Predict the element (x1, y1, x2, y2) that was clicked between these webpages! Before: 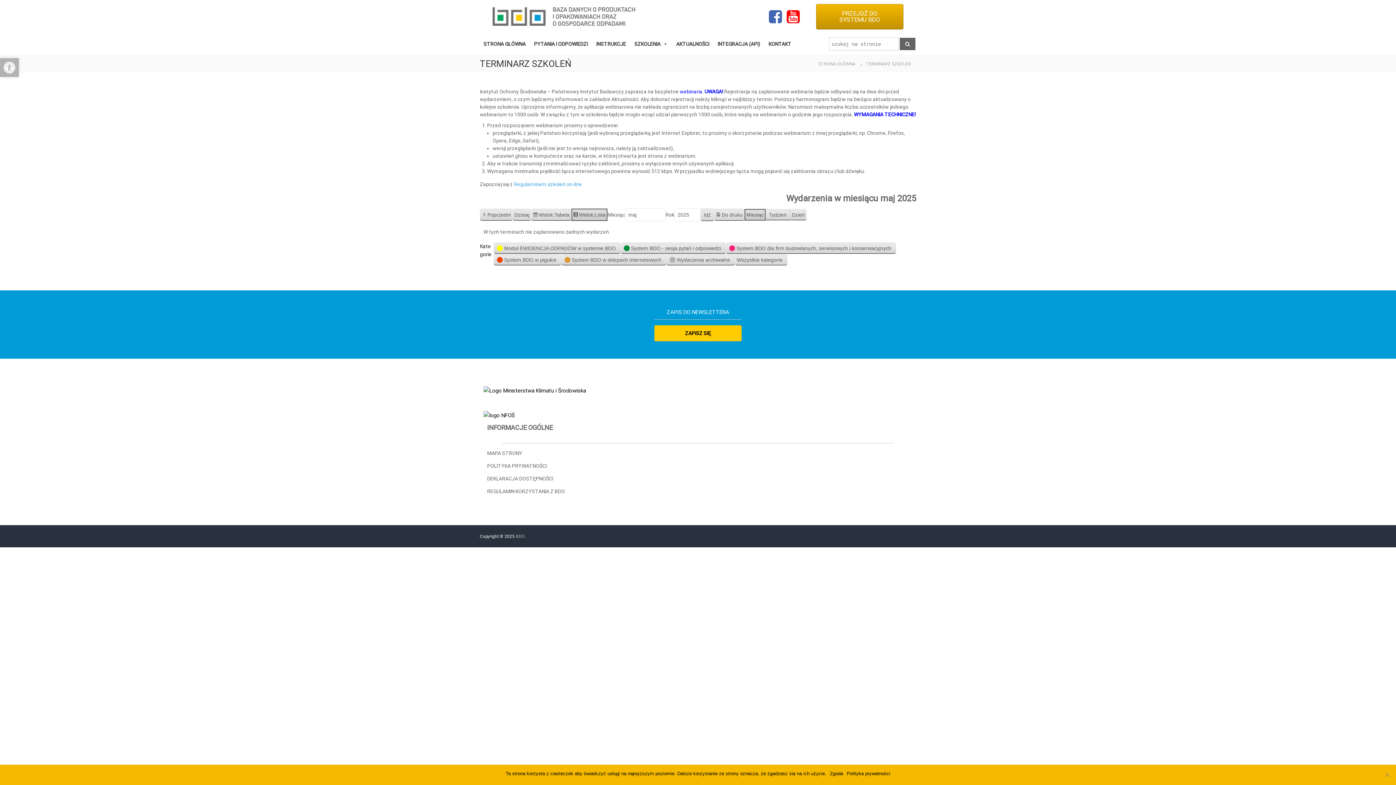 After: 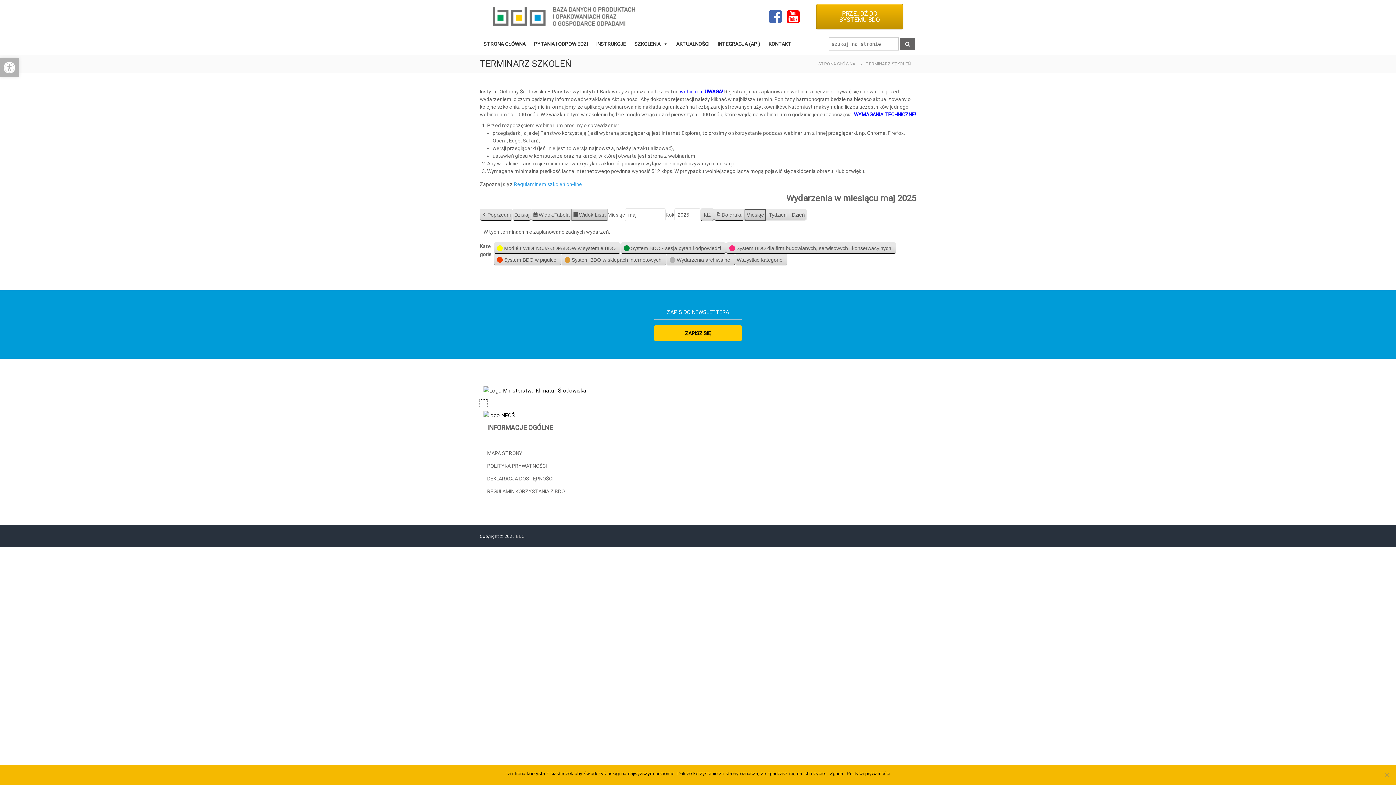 Action: bbox: (480, 399, 487, 406)